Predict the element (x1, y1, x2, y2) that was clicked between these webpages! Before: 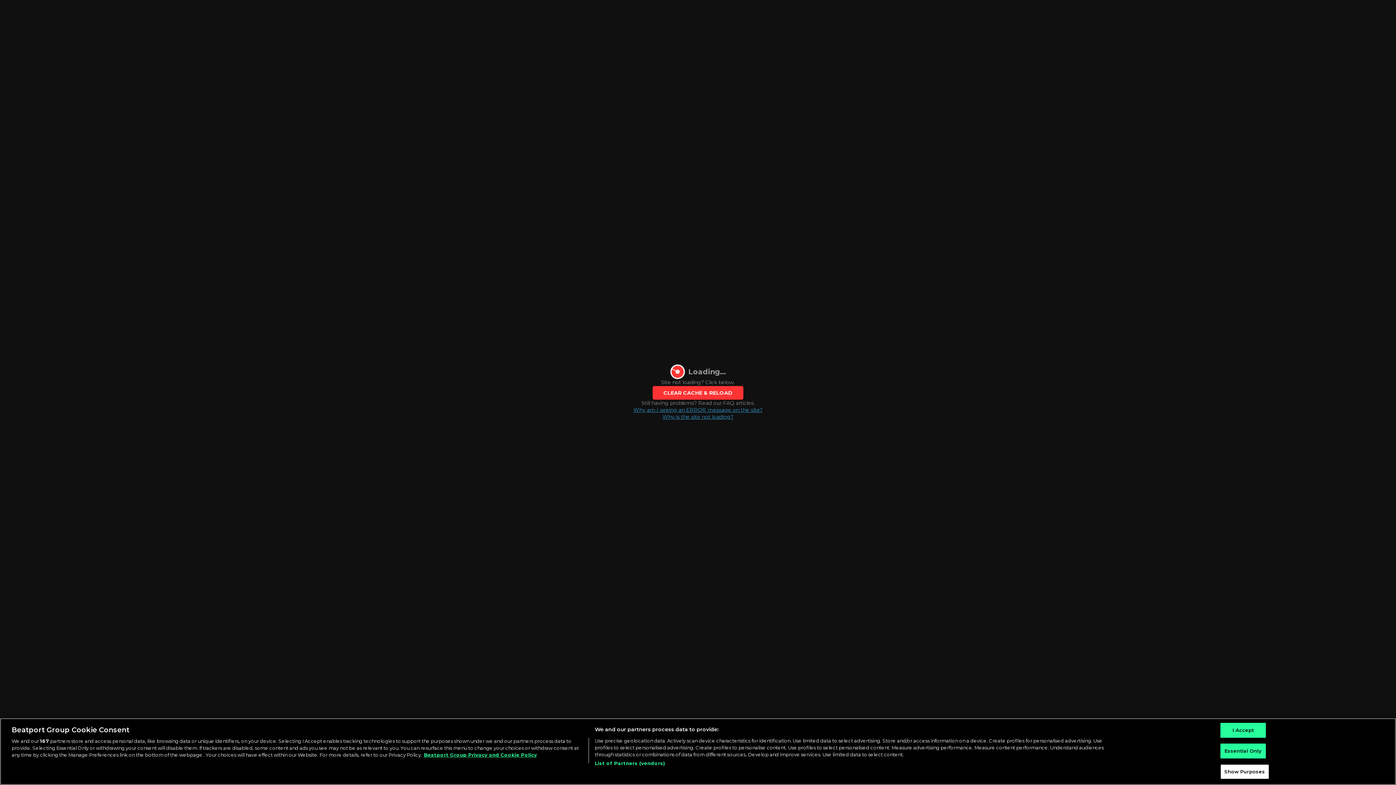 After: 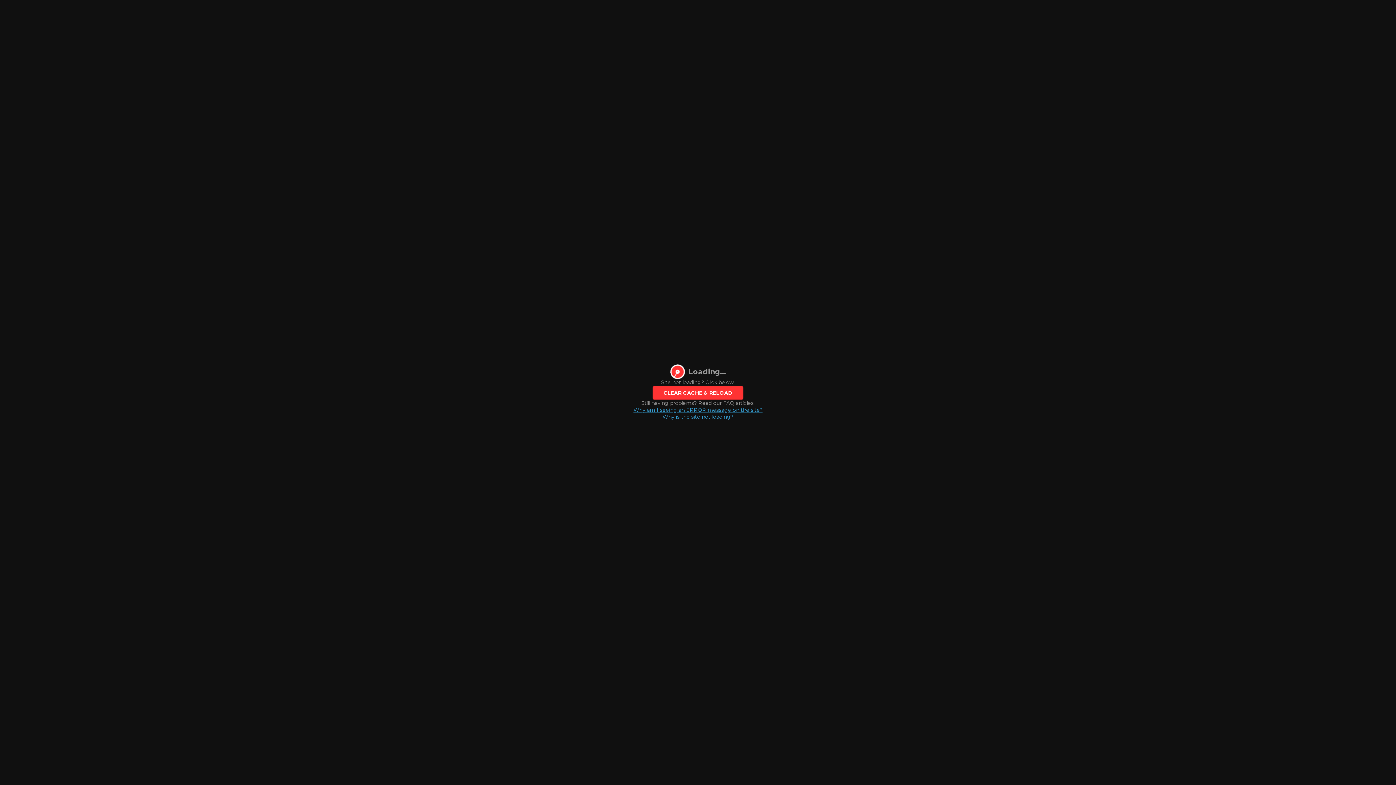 Action: label: Essential Only bbox: (1220, 744, 1266, 758)